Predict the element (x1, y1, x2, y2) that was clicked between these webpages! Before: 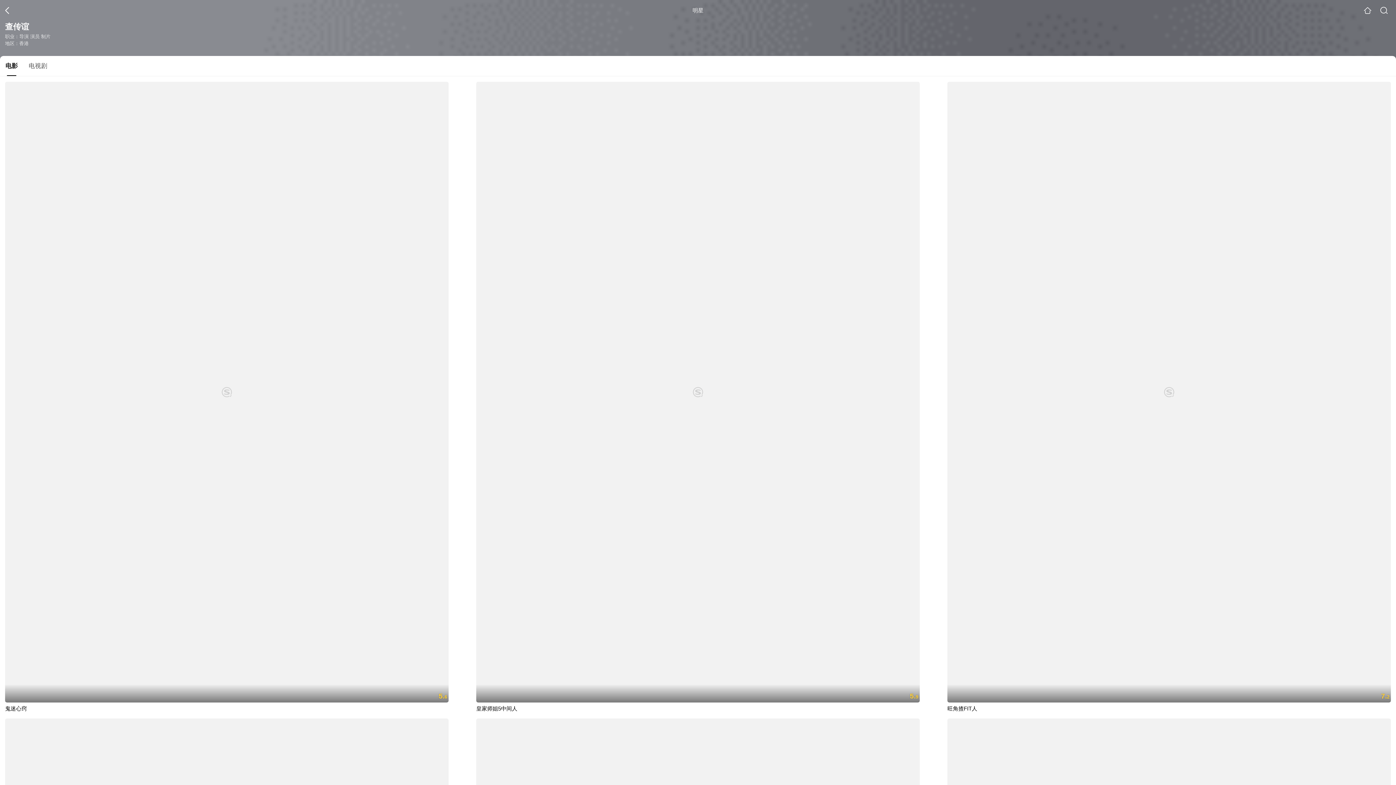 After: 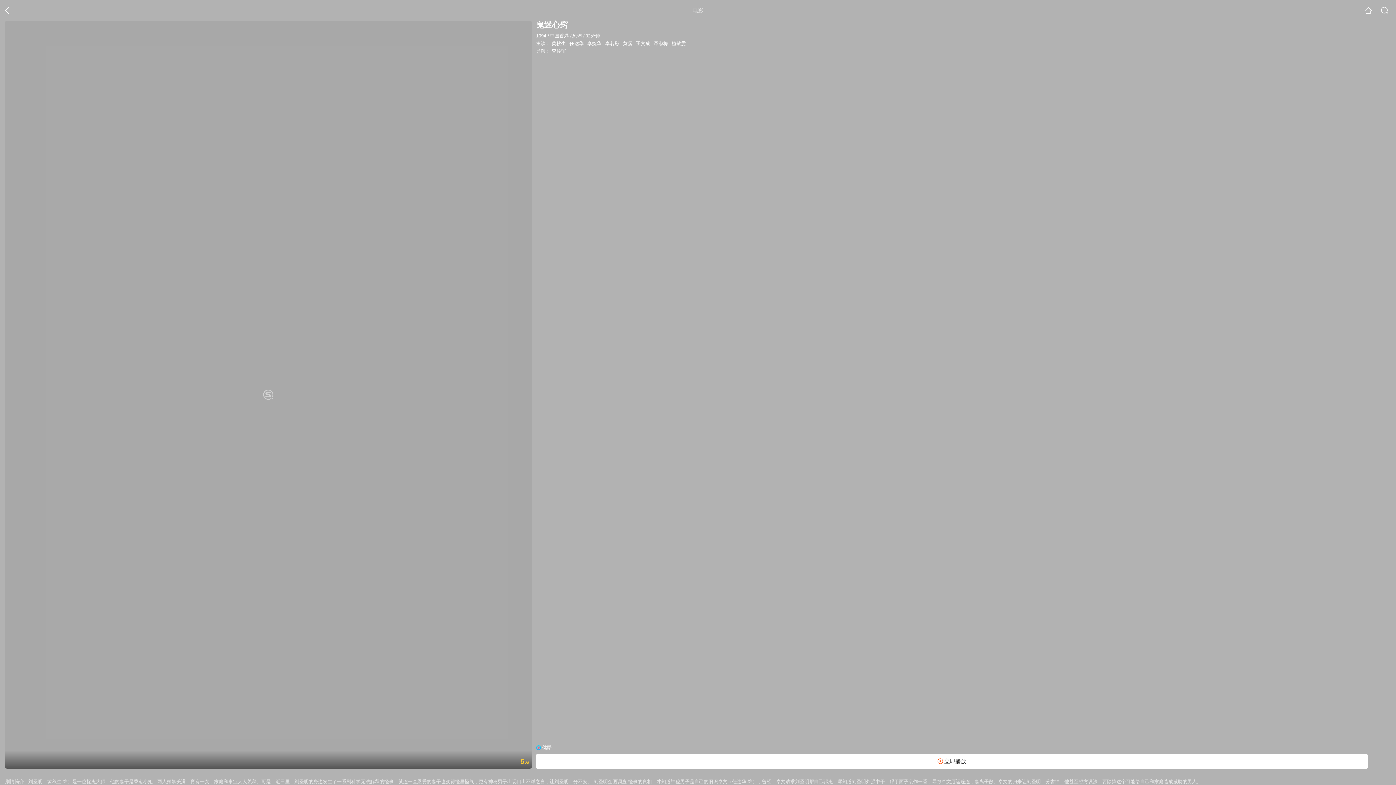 Action: bbox: (5, 81, 448, 712) label: 5.6

鬼迷心窍